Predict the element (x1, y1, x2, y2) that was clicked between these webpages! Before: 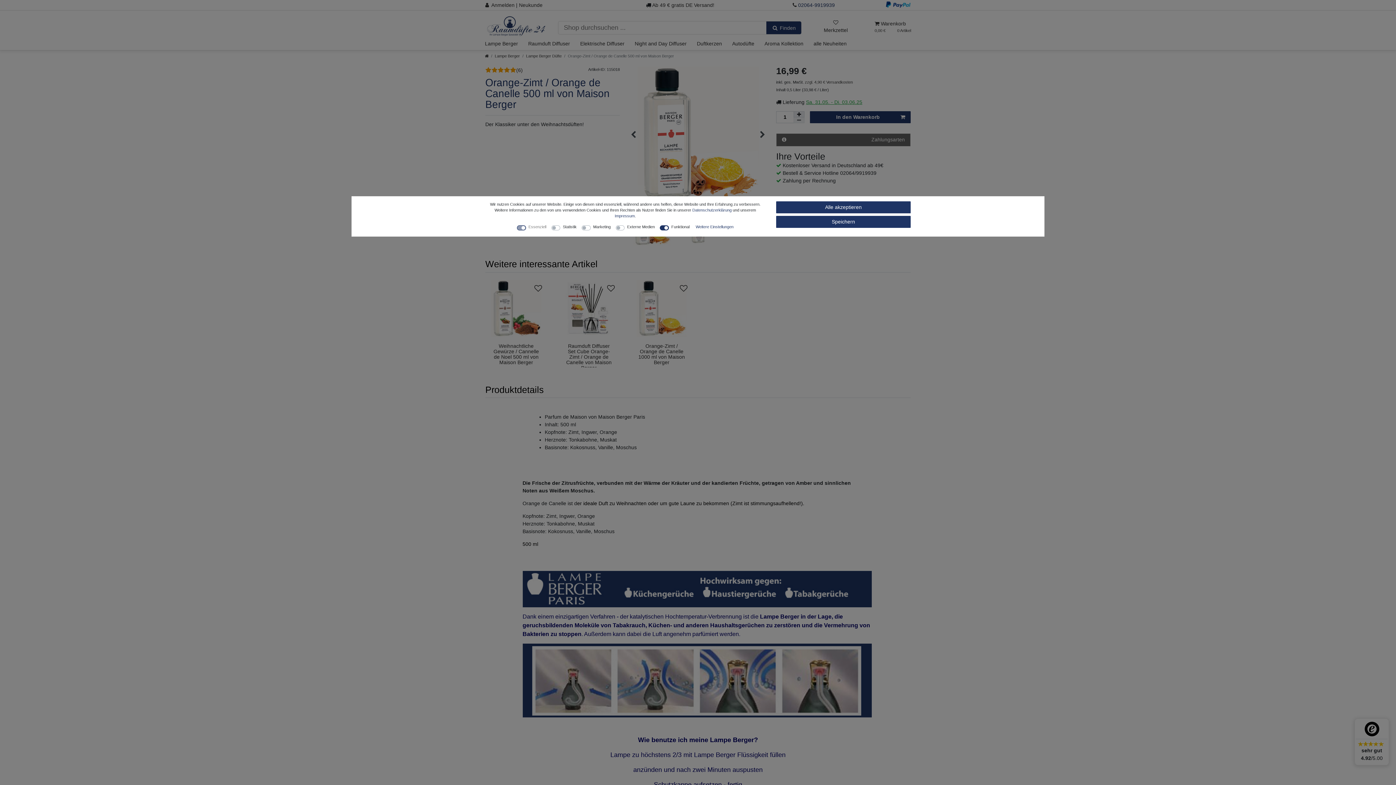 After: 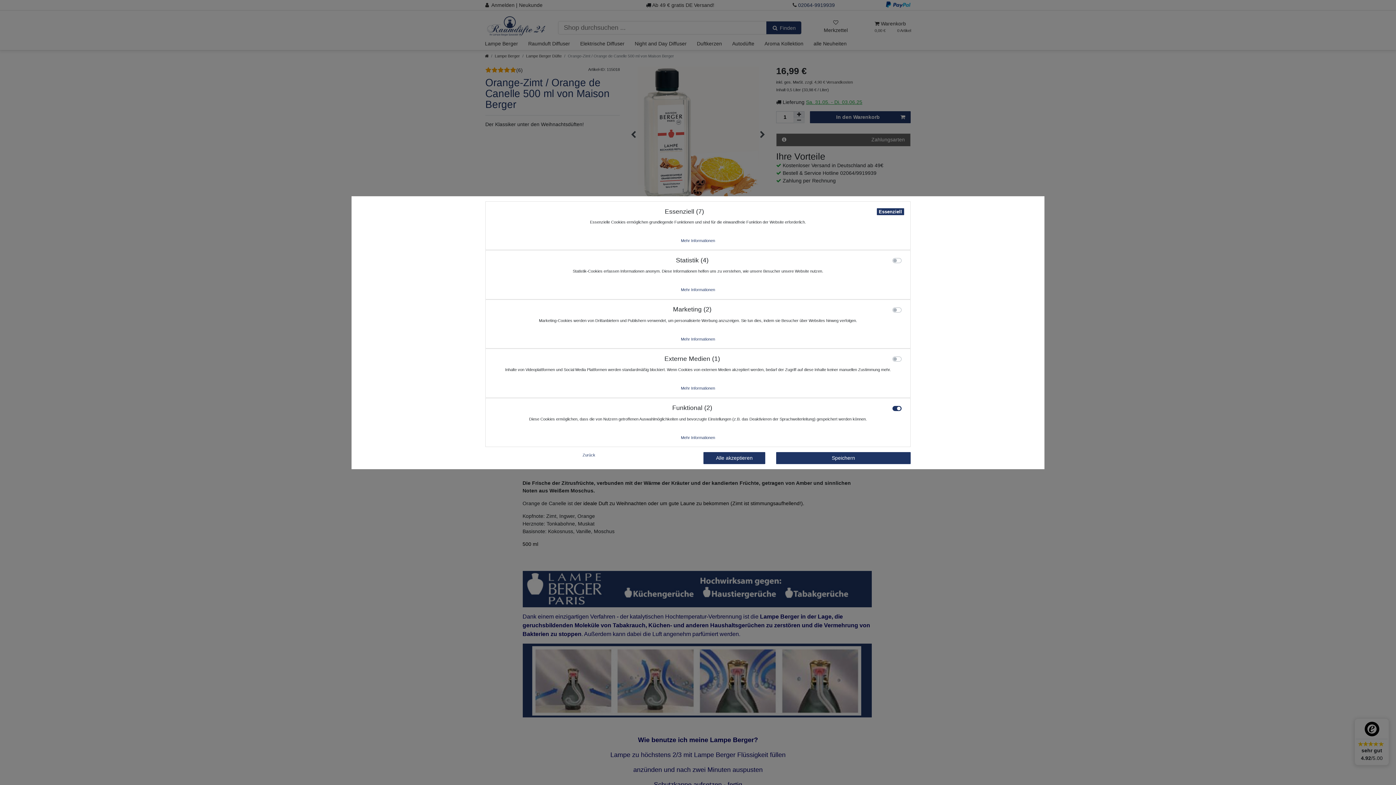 Action: label: Weitere Einstellungen bbox: (695, 224, 733, 229)